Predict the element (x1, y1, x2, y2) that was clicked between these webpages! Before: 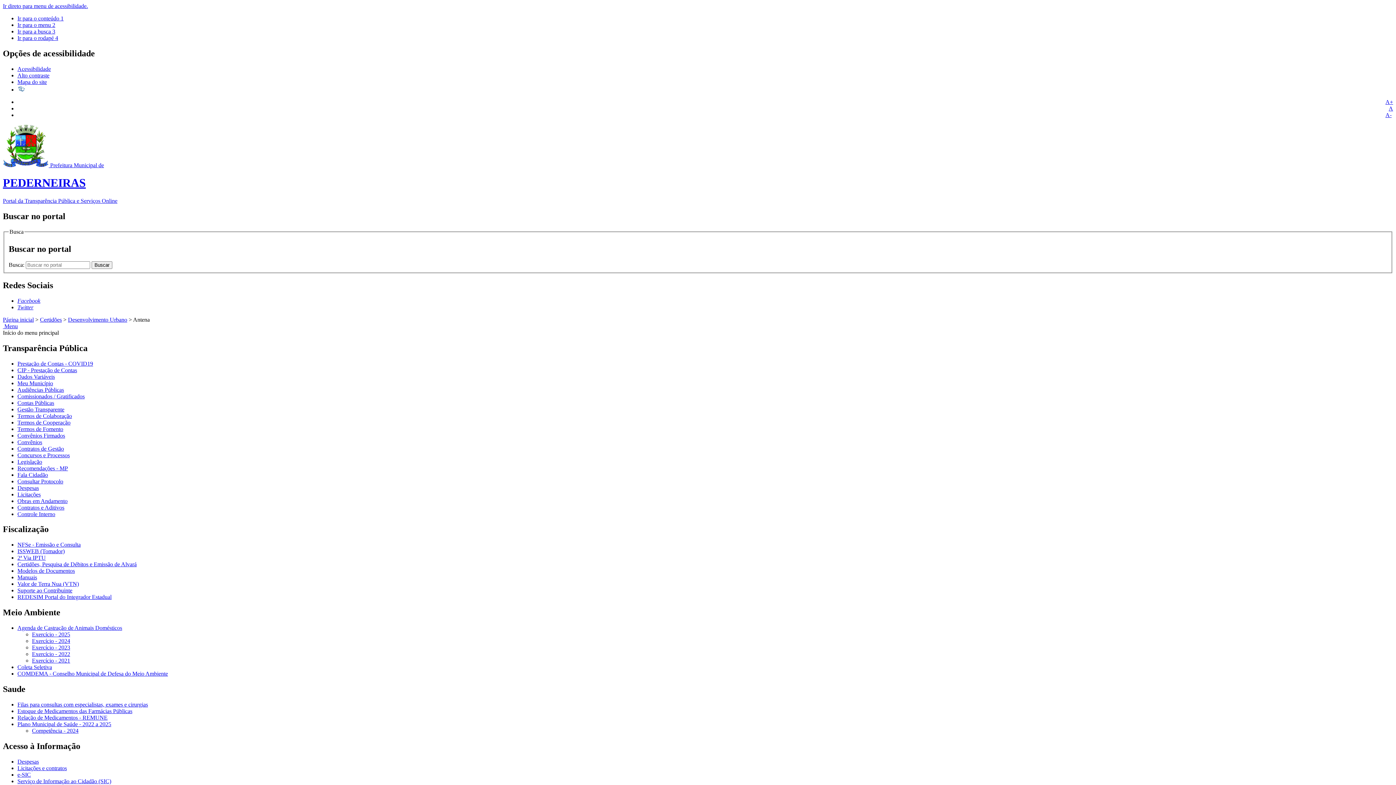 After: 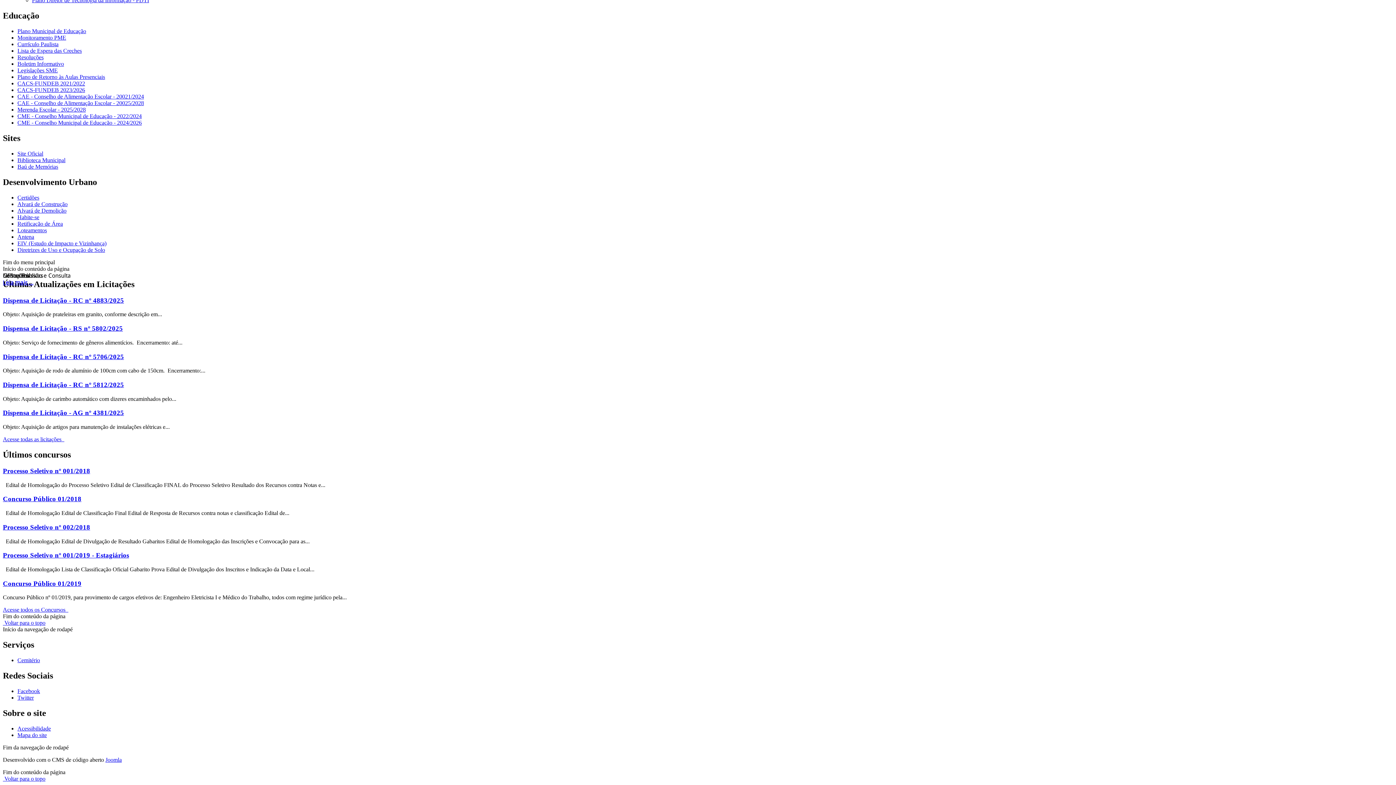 Action: bbox: (17, 15, 63, 21) label: Ir para o conteúdo 1